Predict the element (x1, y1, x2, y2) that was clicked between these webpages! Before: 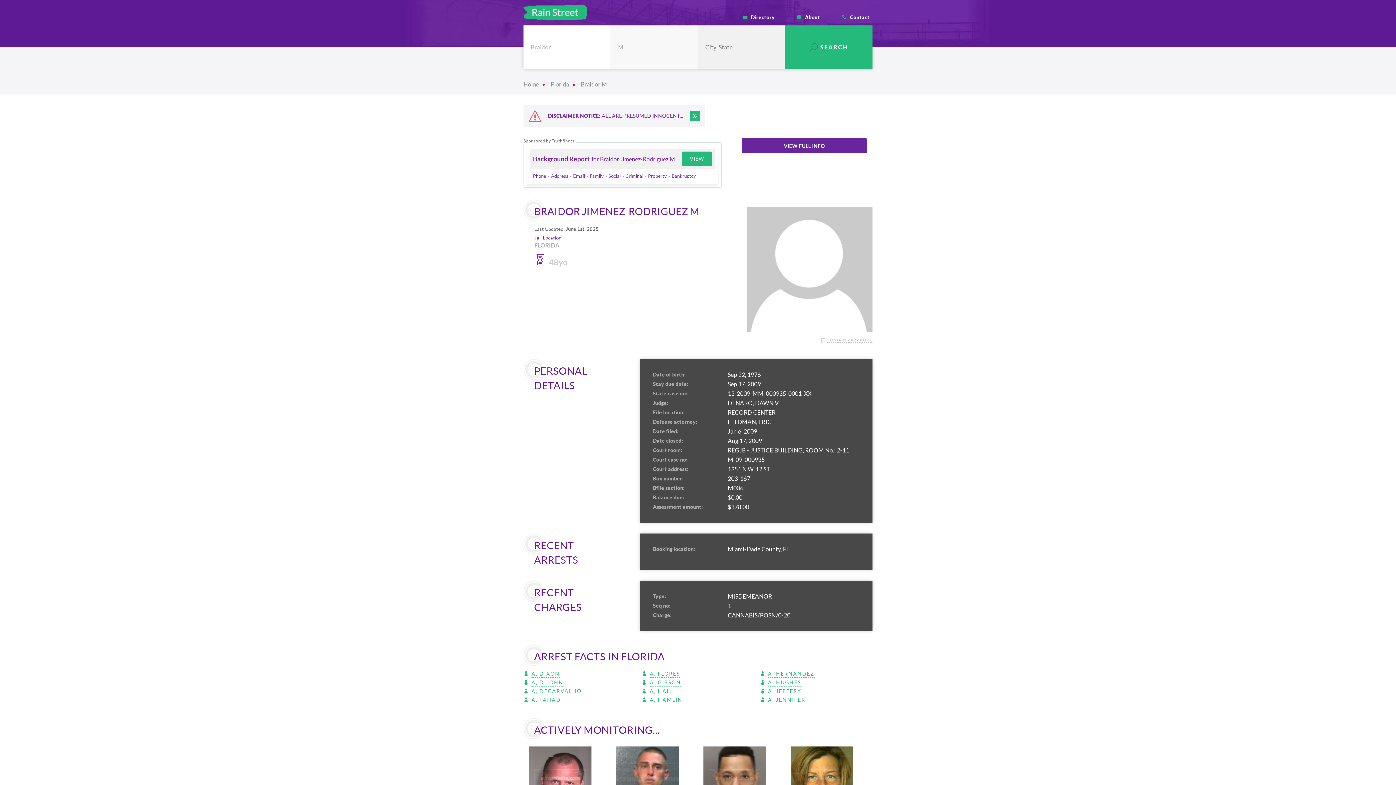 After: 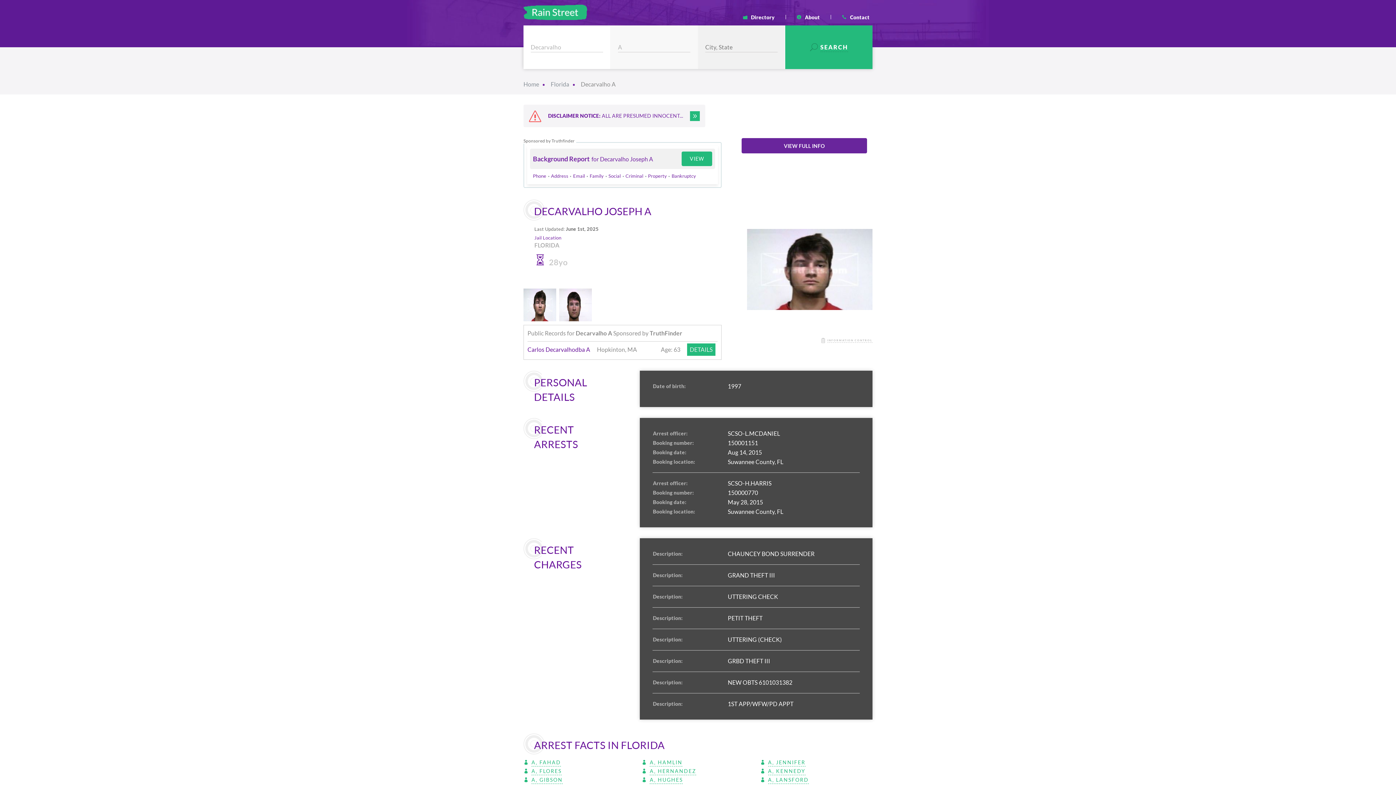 Action: label: A, DECARVALHO bbox: (531, 687, 581, 695)